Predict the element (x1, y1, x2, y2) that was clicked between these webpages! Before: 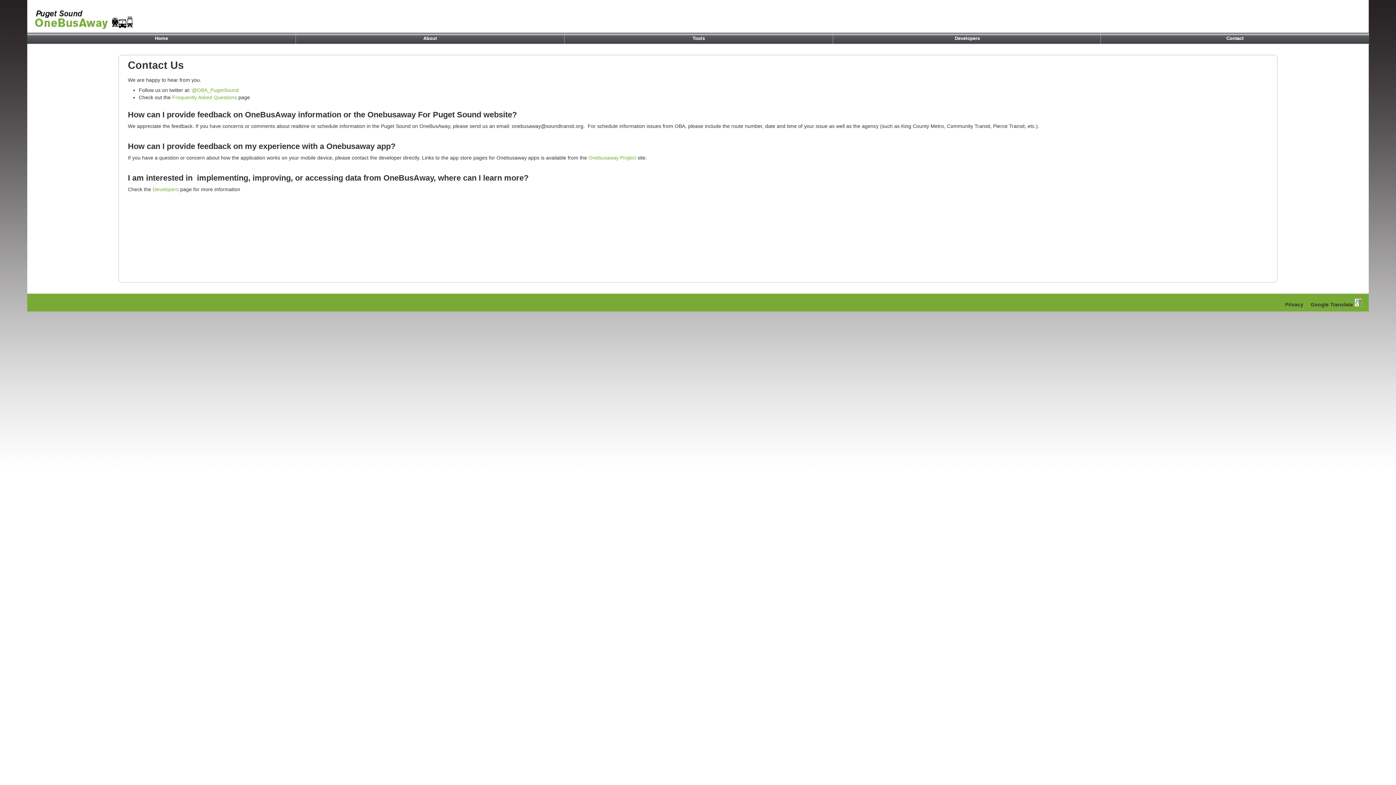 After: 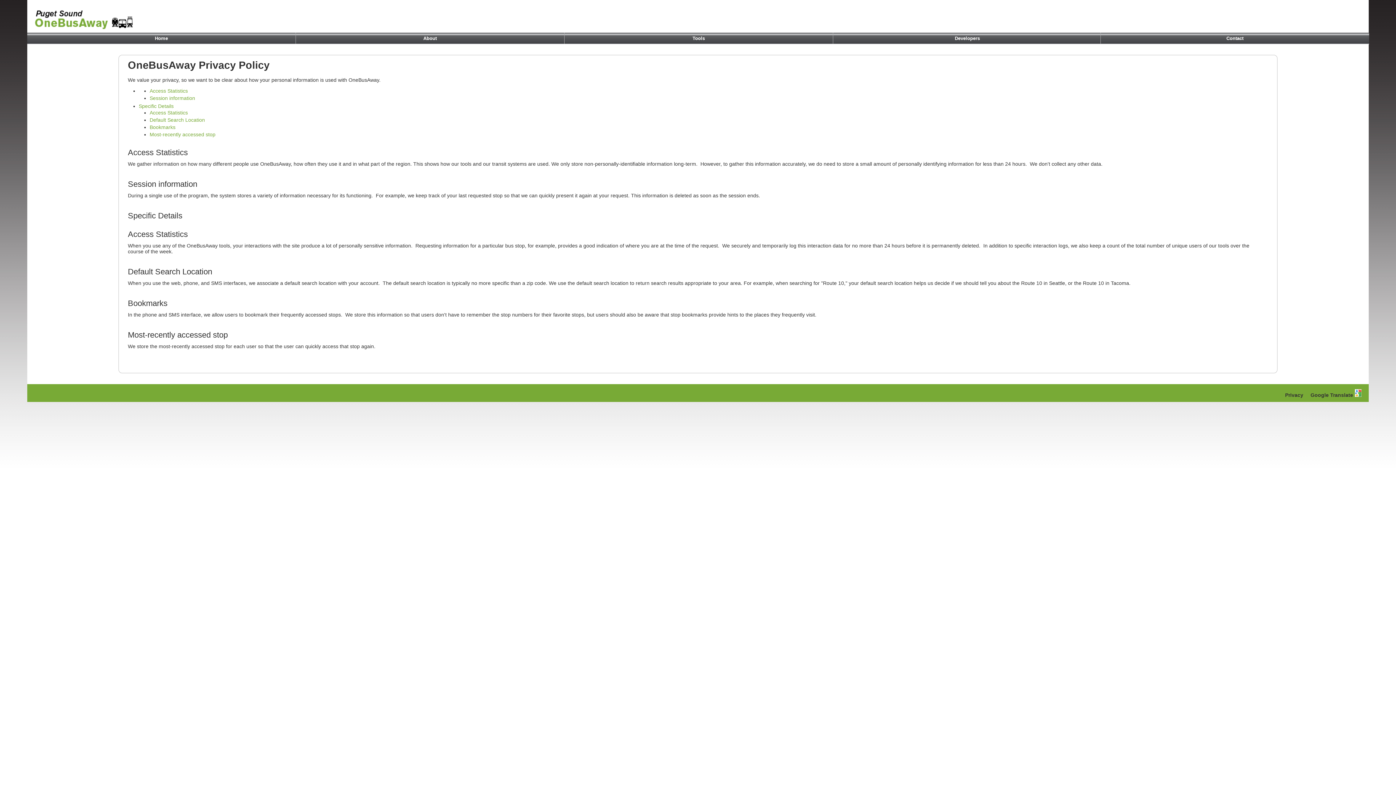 Action: bbox: (1285, 301, 1303, 308) label: Privacy